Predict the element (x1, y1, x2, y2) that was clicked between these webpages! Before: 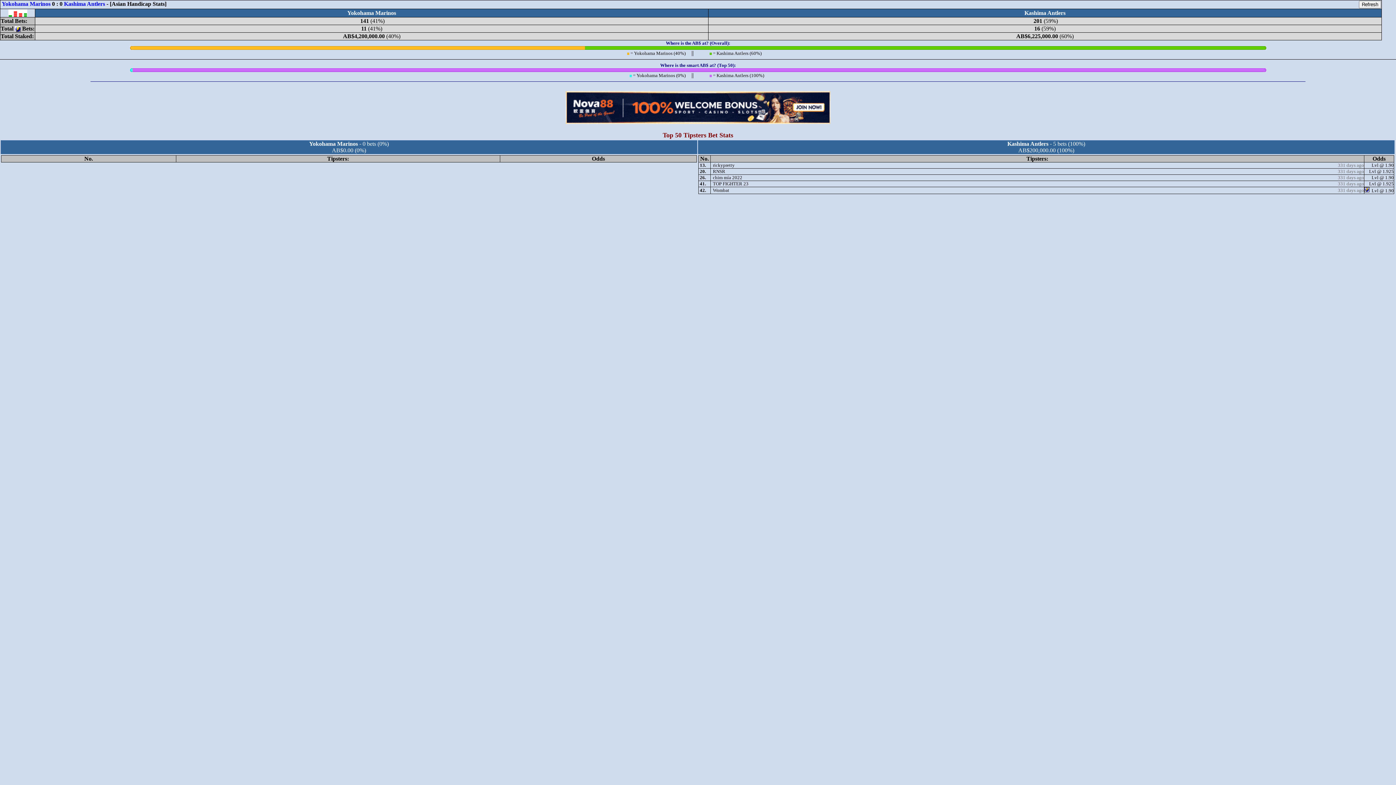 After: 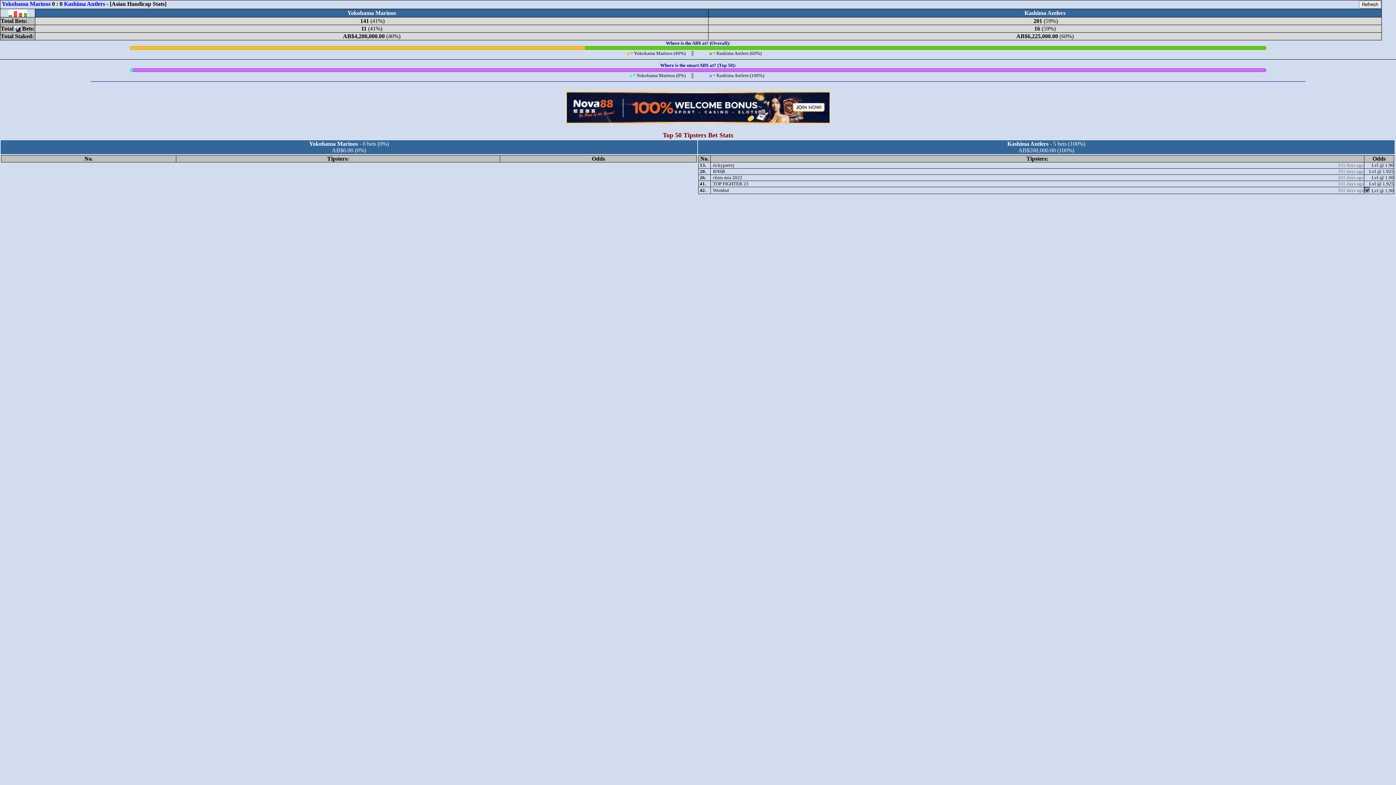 Action: bbox: (565, 118, 830, 125)